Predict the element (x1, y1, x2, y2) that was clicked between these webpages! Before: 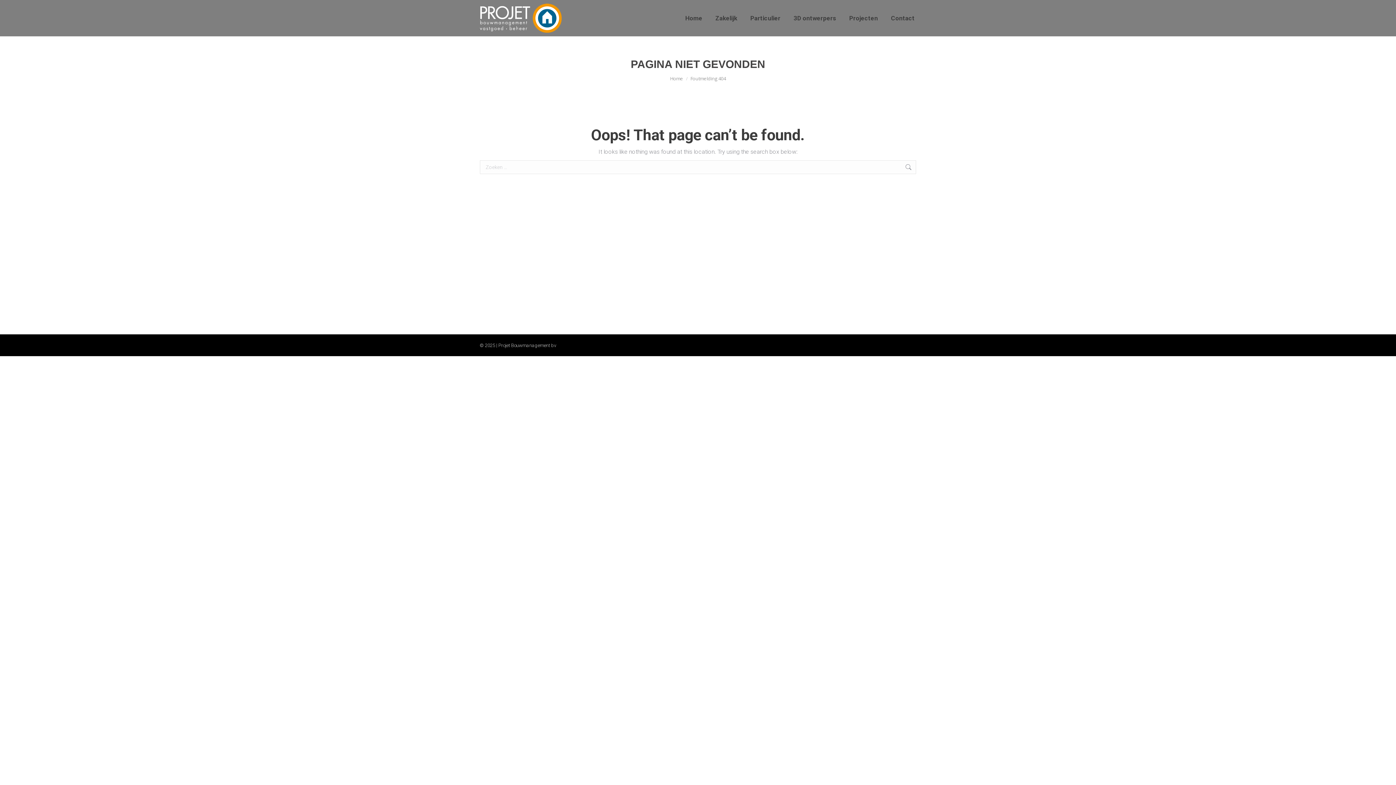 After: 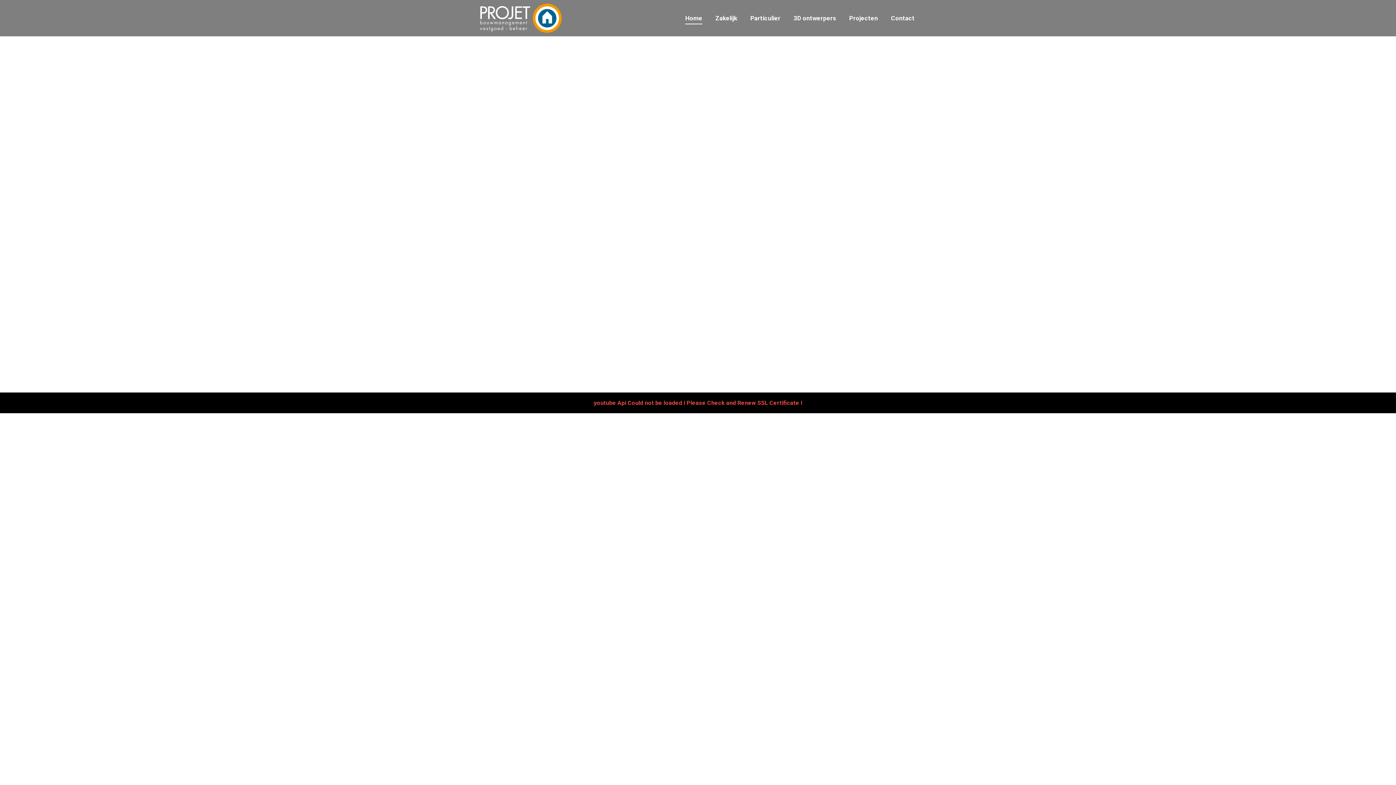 Action: bbox: (480, 3, 563, 32)